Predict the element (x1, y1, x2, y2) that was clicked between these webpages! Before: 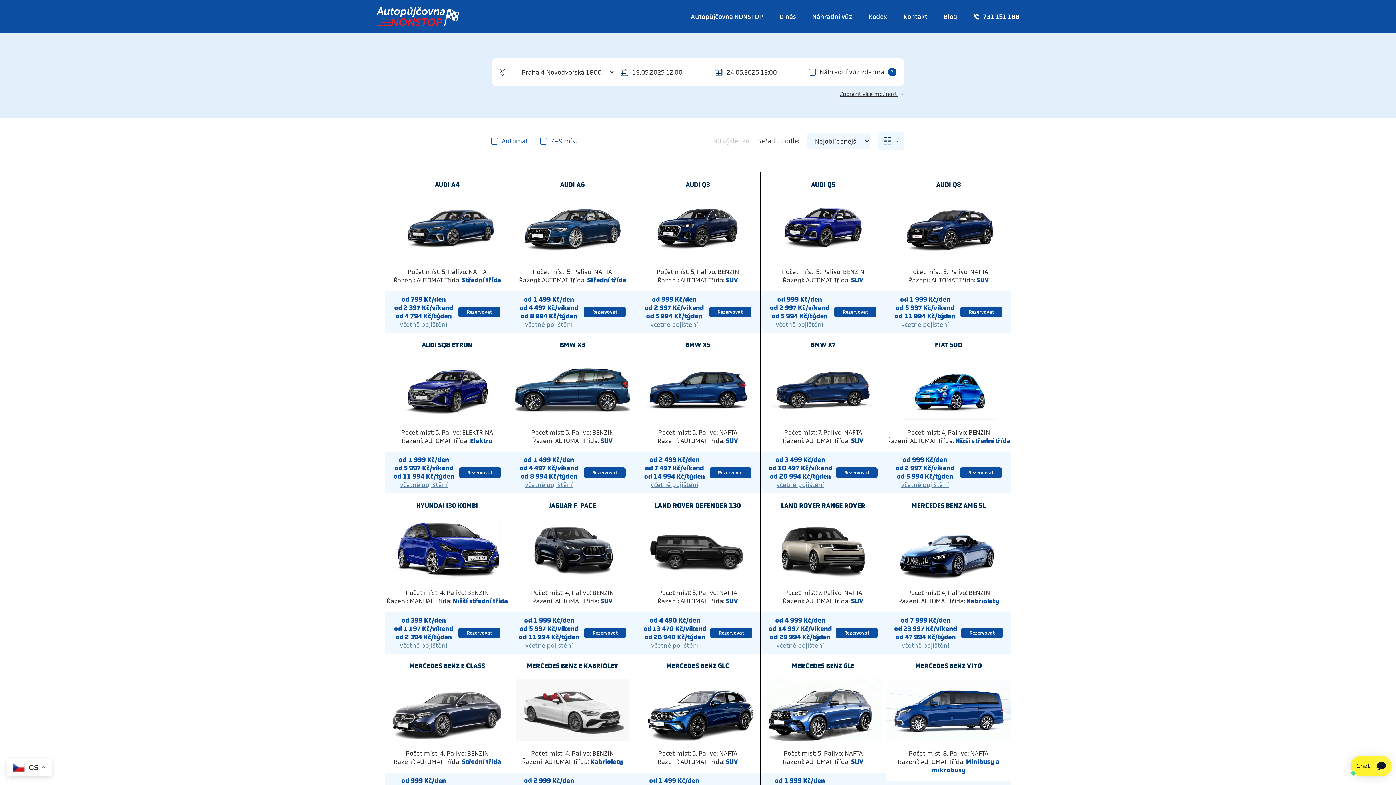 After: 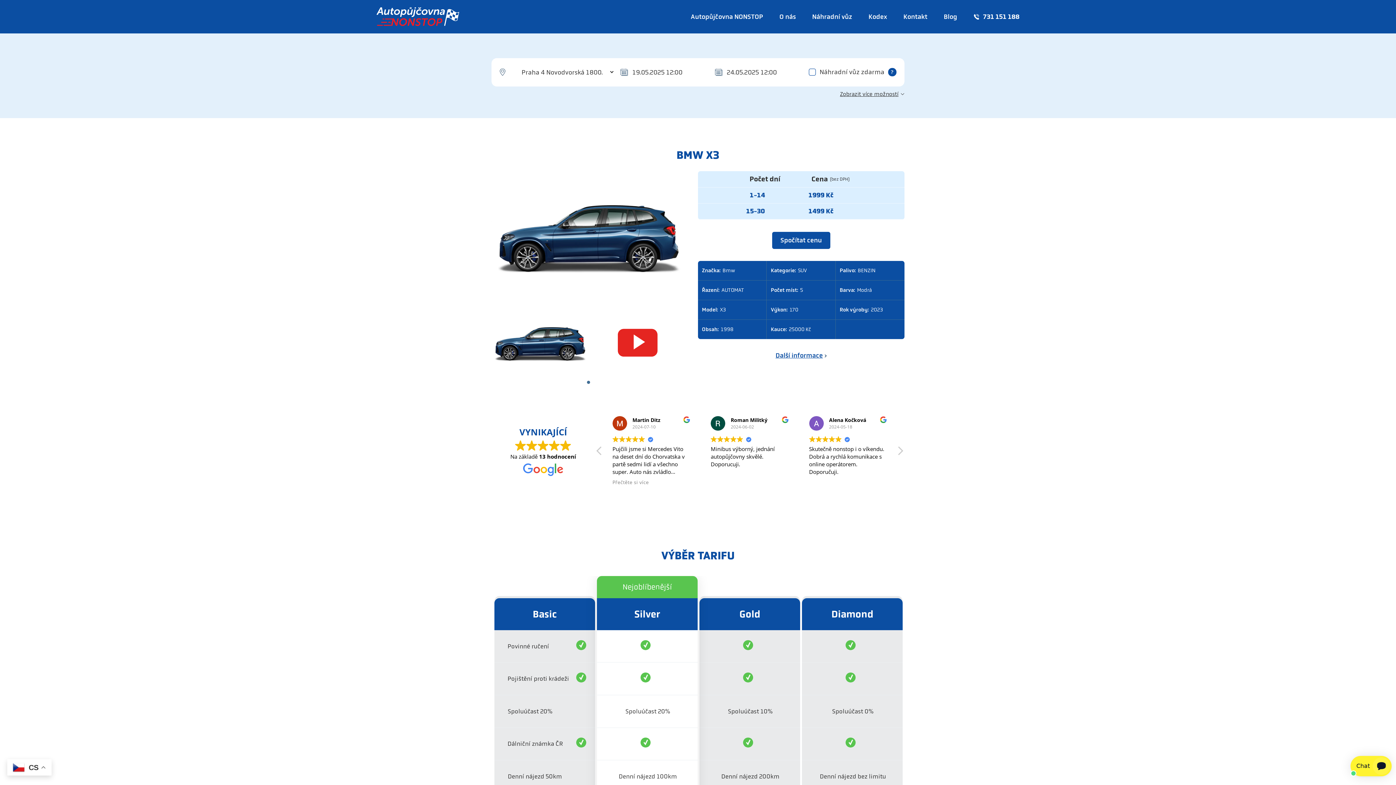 Action: label: BMW X3 bbox: (560, 341, 585, 349)